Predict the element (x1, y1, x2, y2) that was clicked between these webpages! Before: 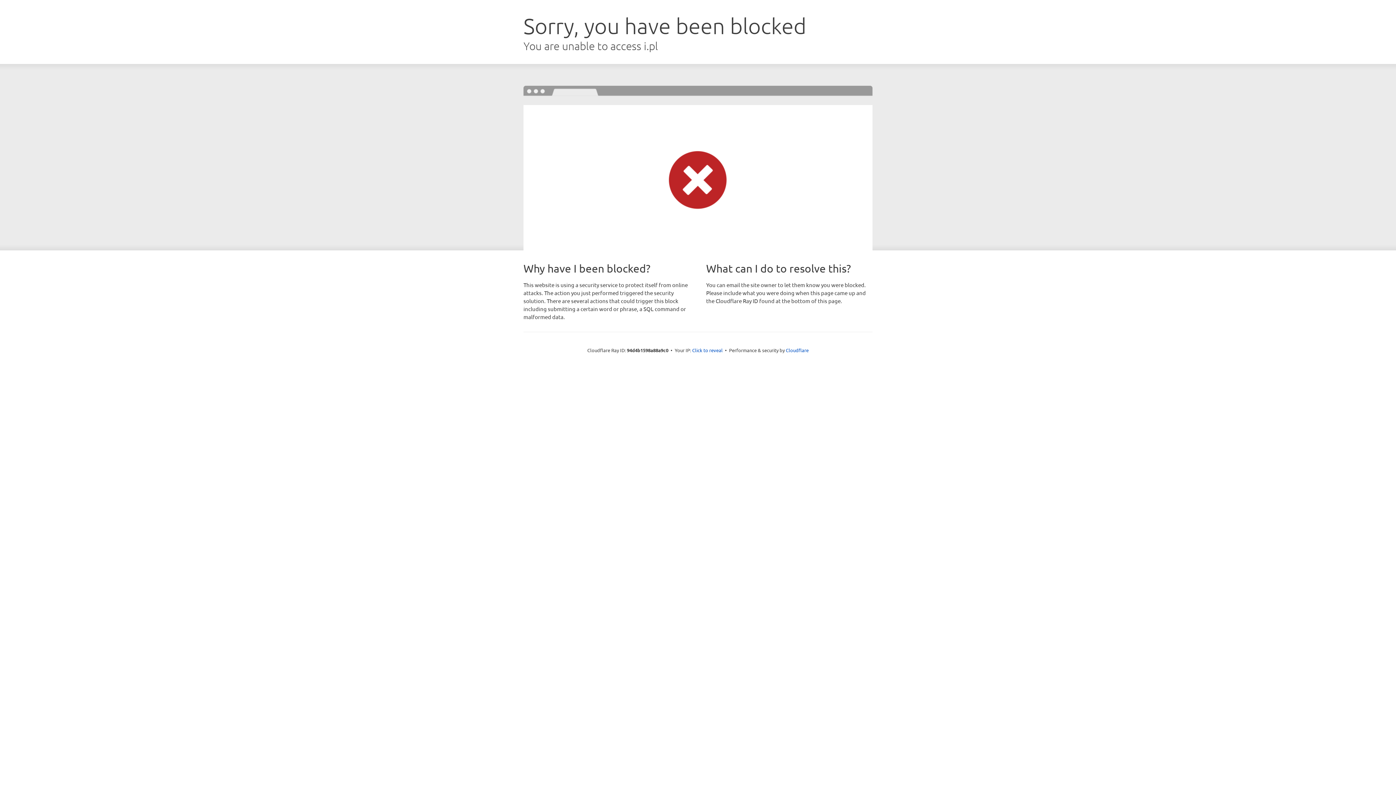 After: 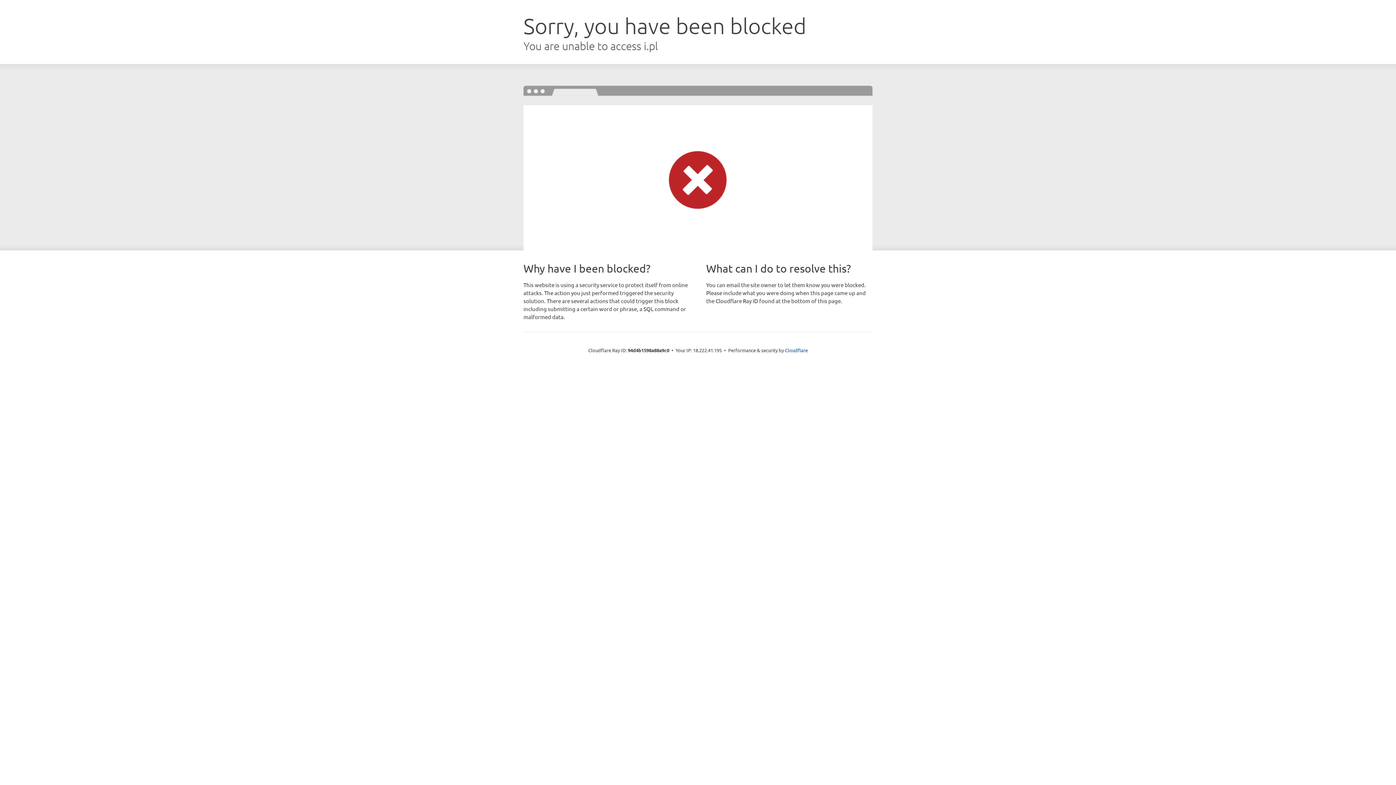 Action: label: Click to reveal bbox: (692, 346, 722, 353)